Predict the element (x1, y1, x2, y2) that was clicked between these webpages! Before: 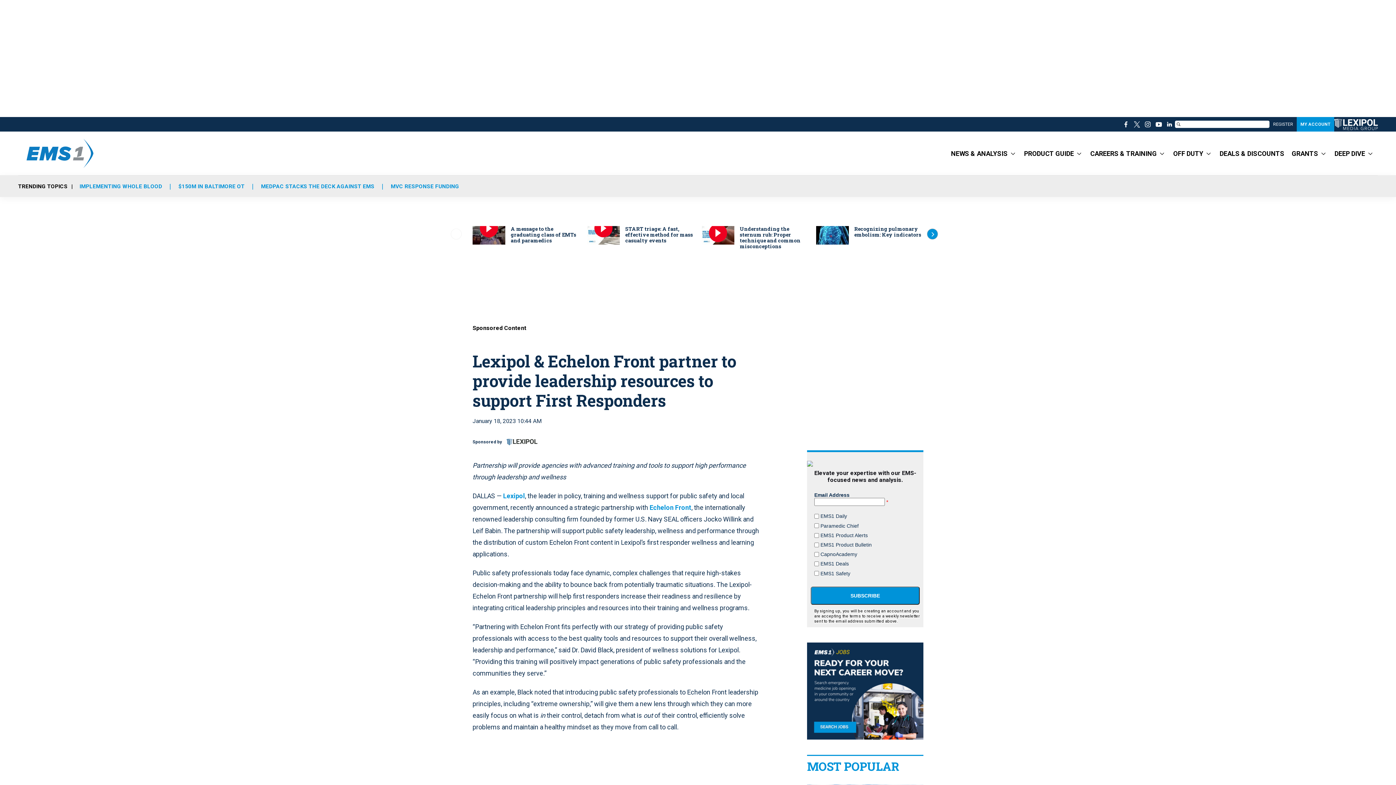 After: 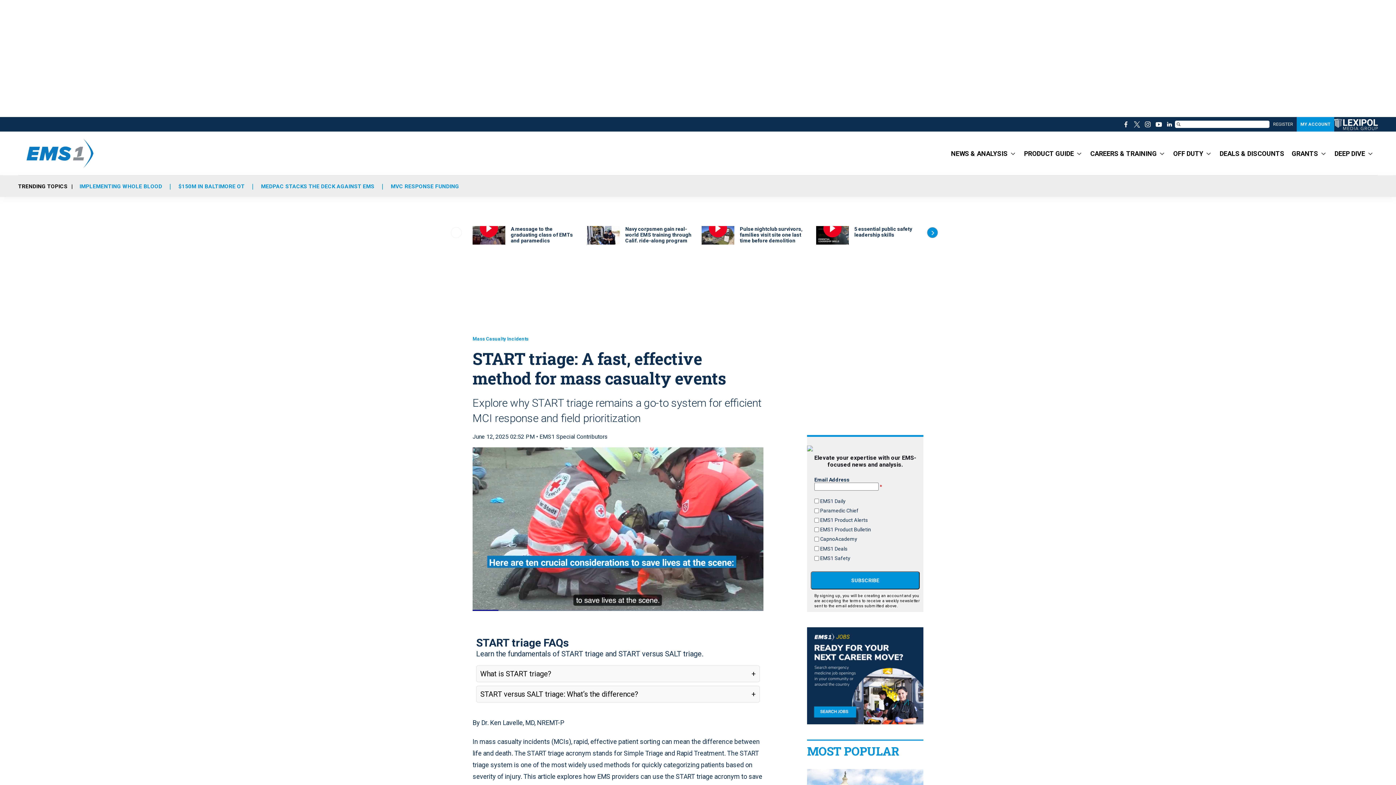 Action: bbox: (587, 226, 620, 244) label: START triage: A fast, effective method for mass casualty events